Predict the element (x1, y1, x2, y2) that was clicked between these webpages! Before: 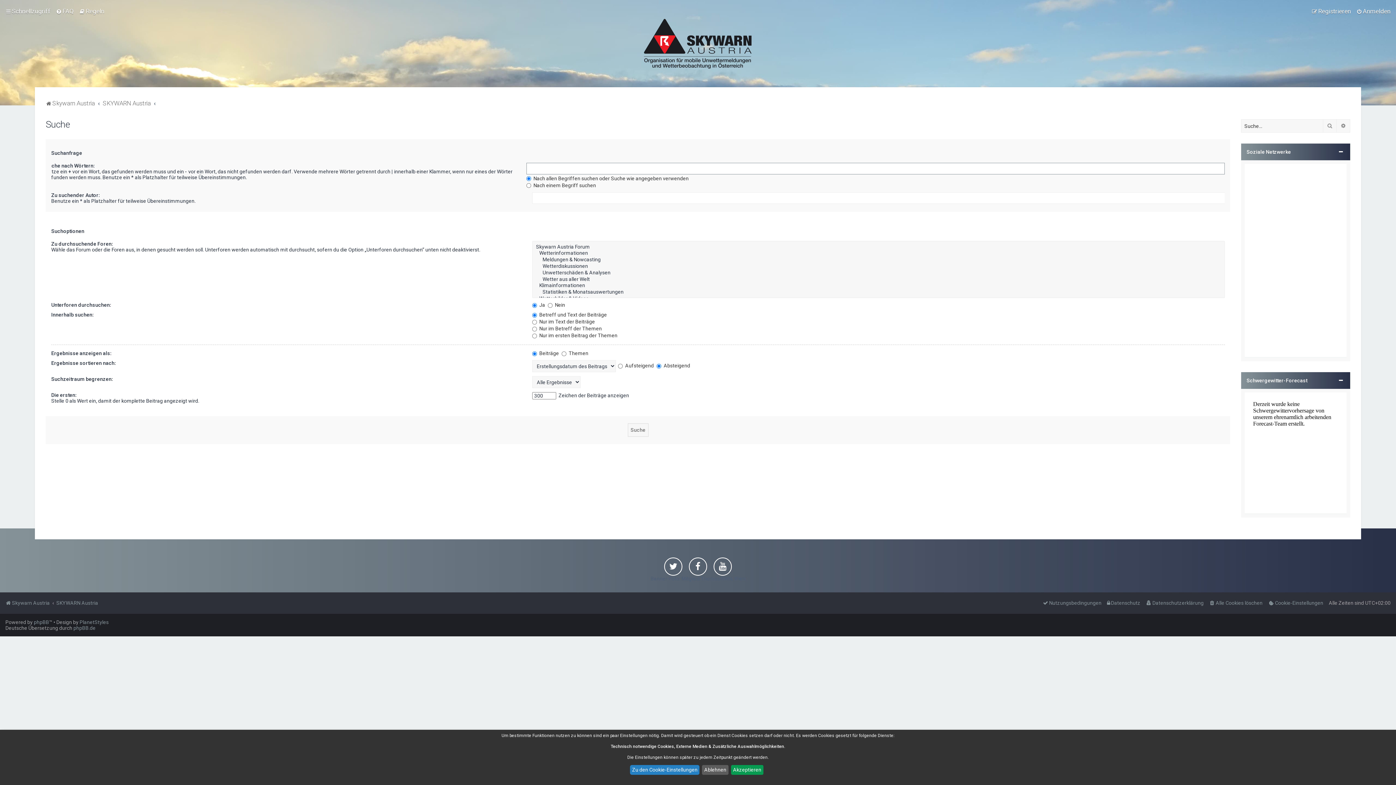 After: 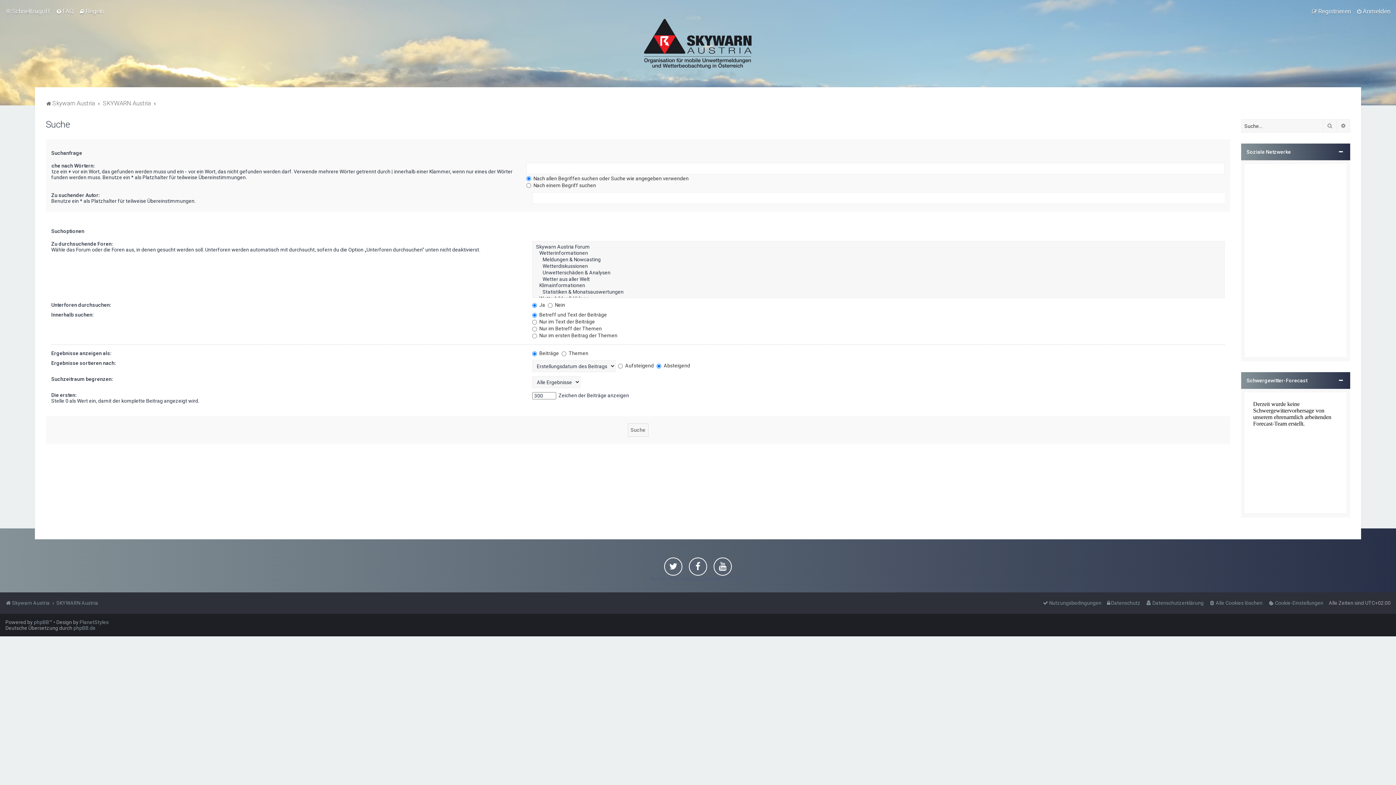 Action: bbox: (702, 765, 728, 775) label: Ablehnen